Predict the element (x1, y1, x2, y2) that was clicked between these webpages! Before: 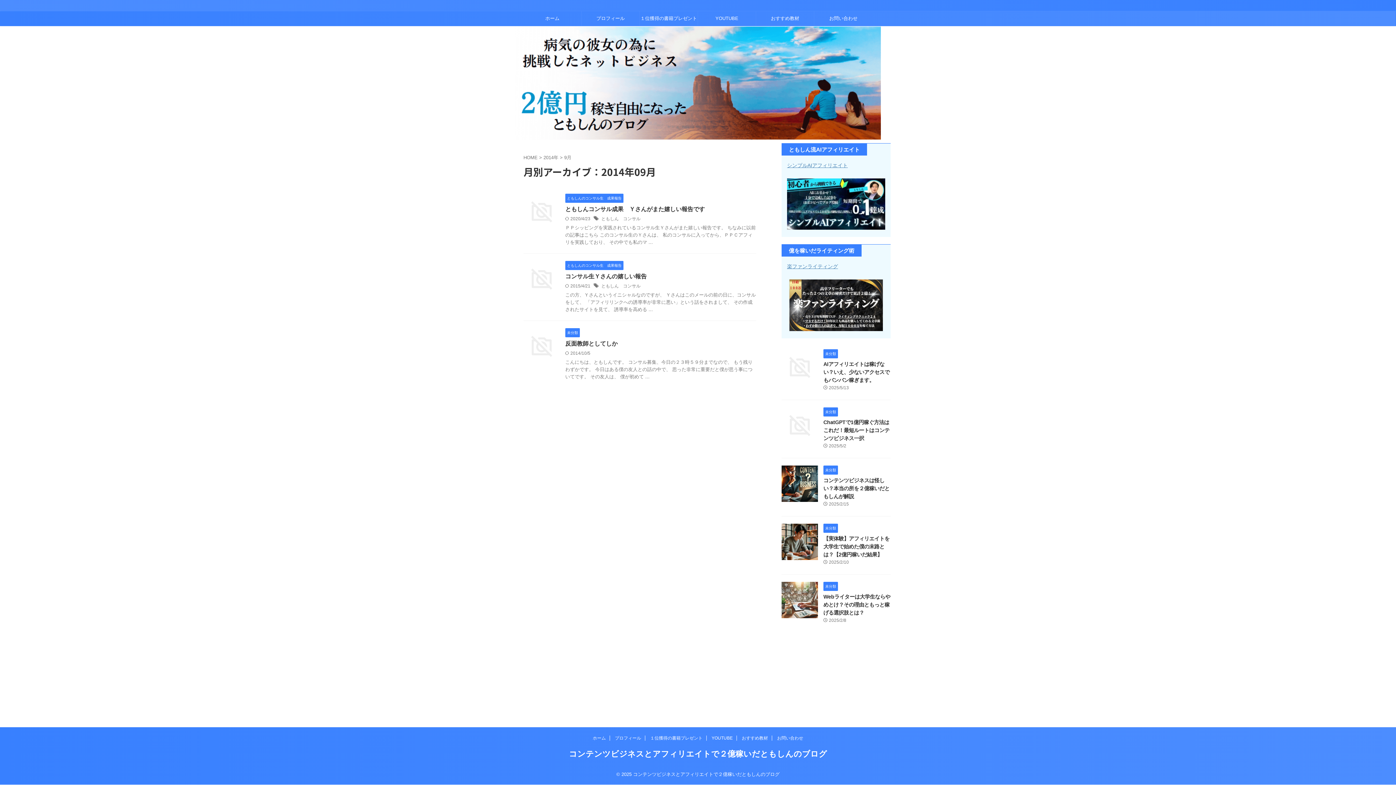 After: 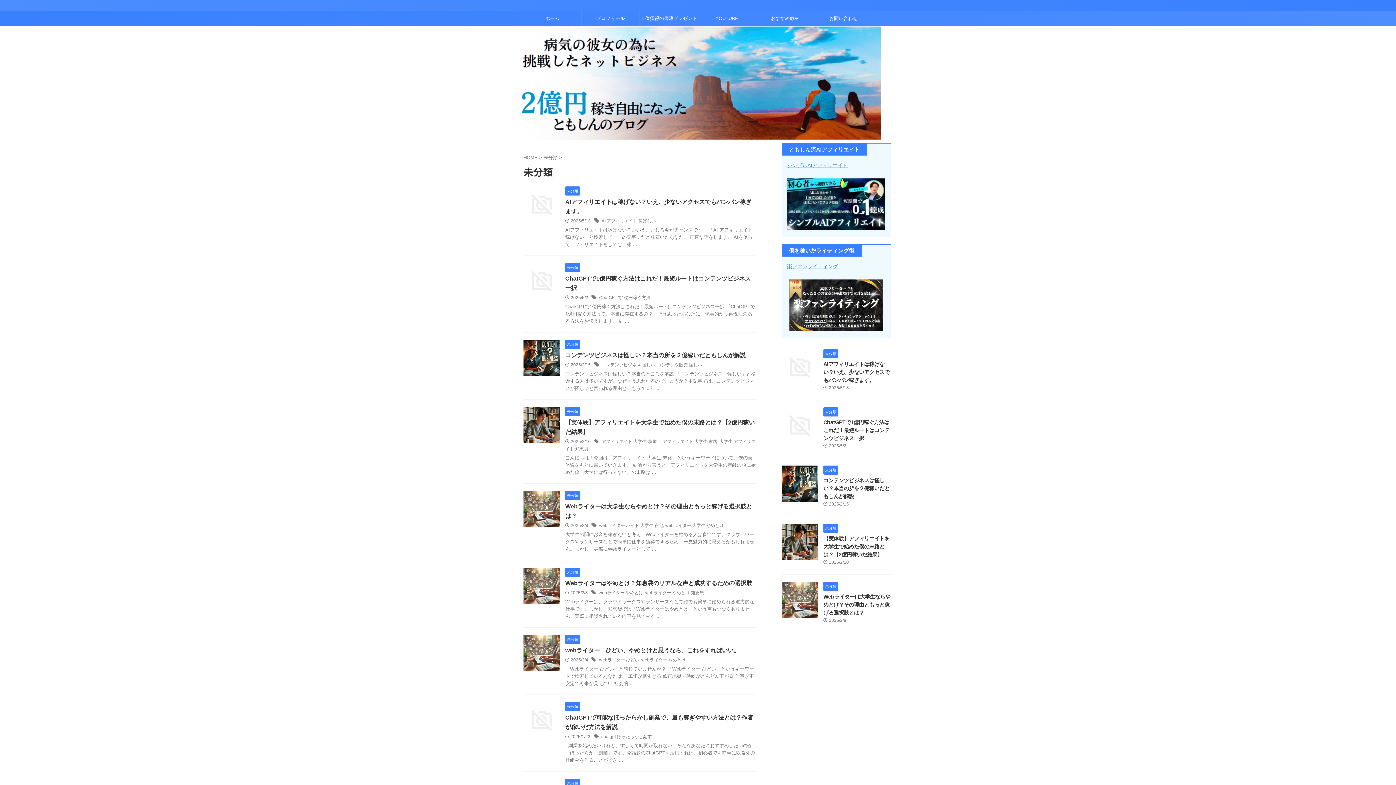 Action: bbox: (565, 330, 580, 335) label: 未分類